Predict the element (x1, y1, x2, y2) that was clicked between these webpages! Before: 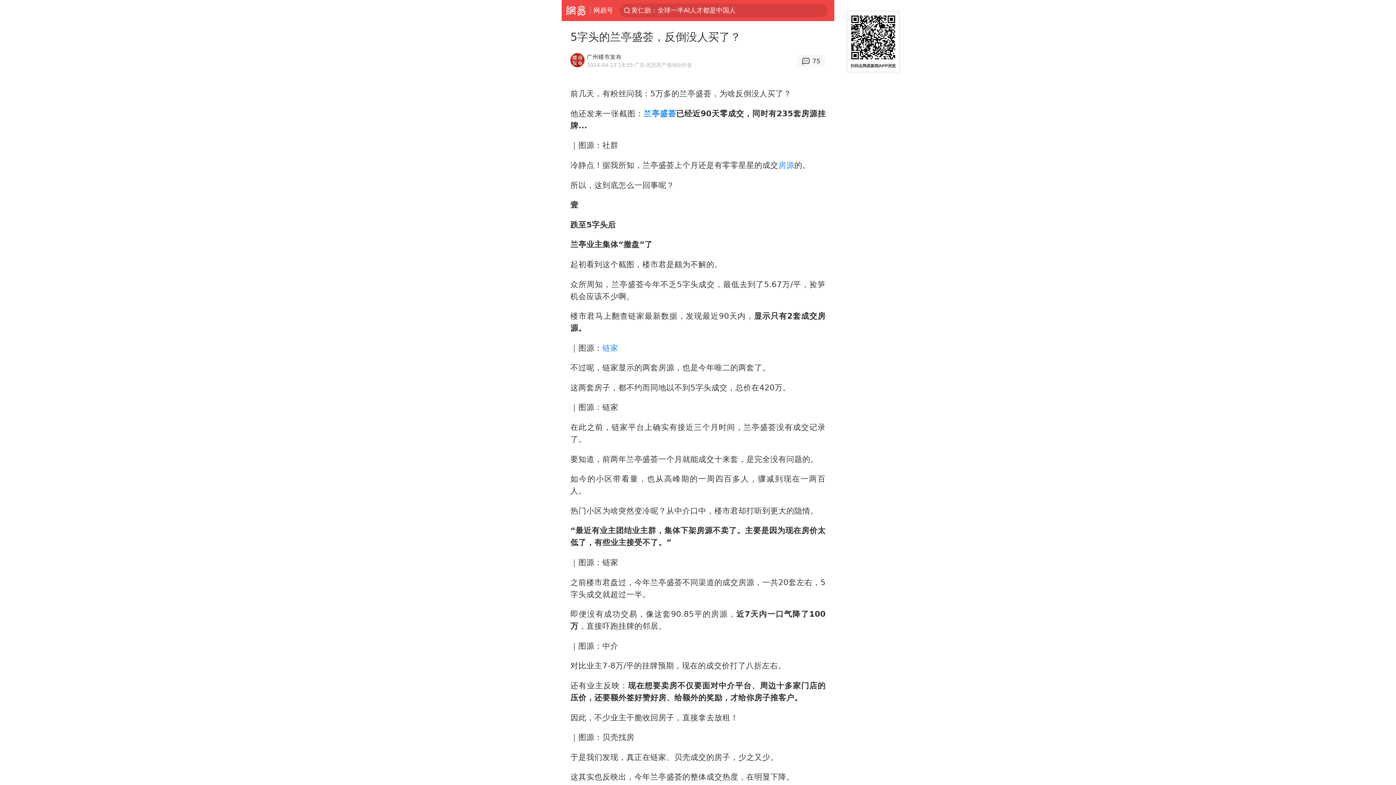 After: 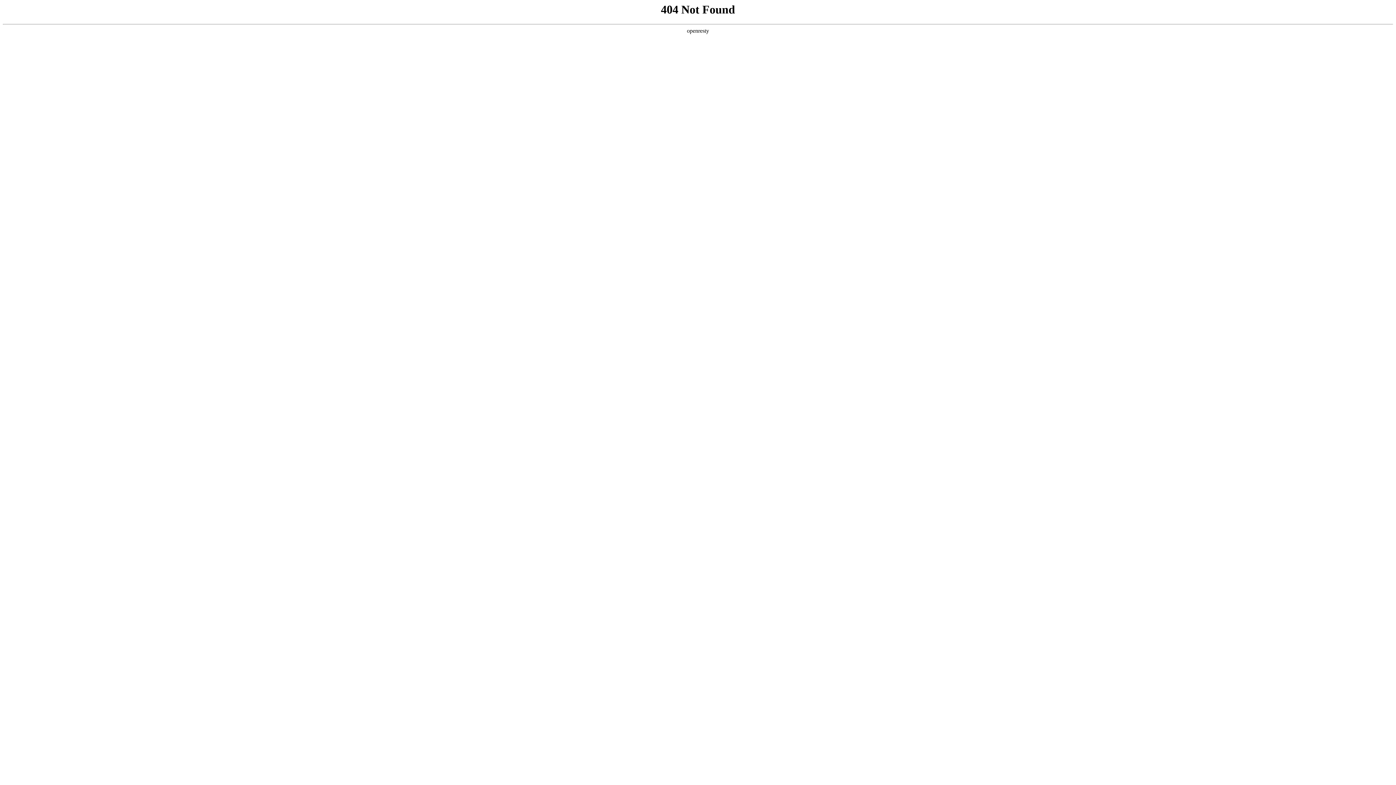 Action: label: 兰亭盛荟 bbox: (643, 109, 676, 118)